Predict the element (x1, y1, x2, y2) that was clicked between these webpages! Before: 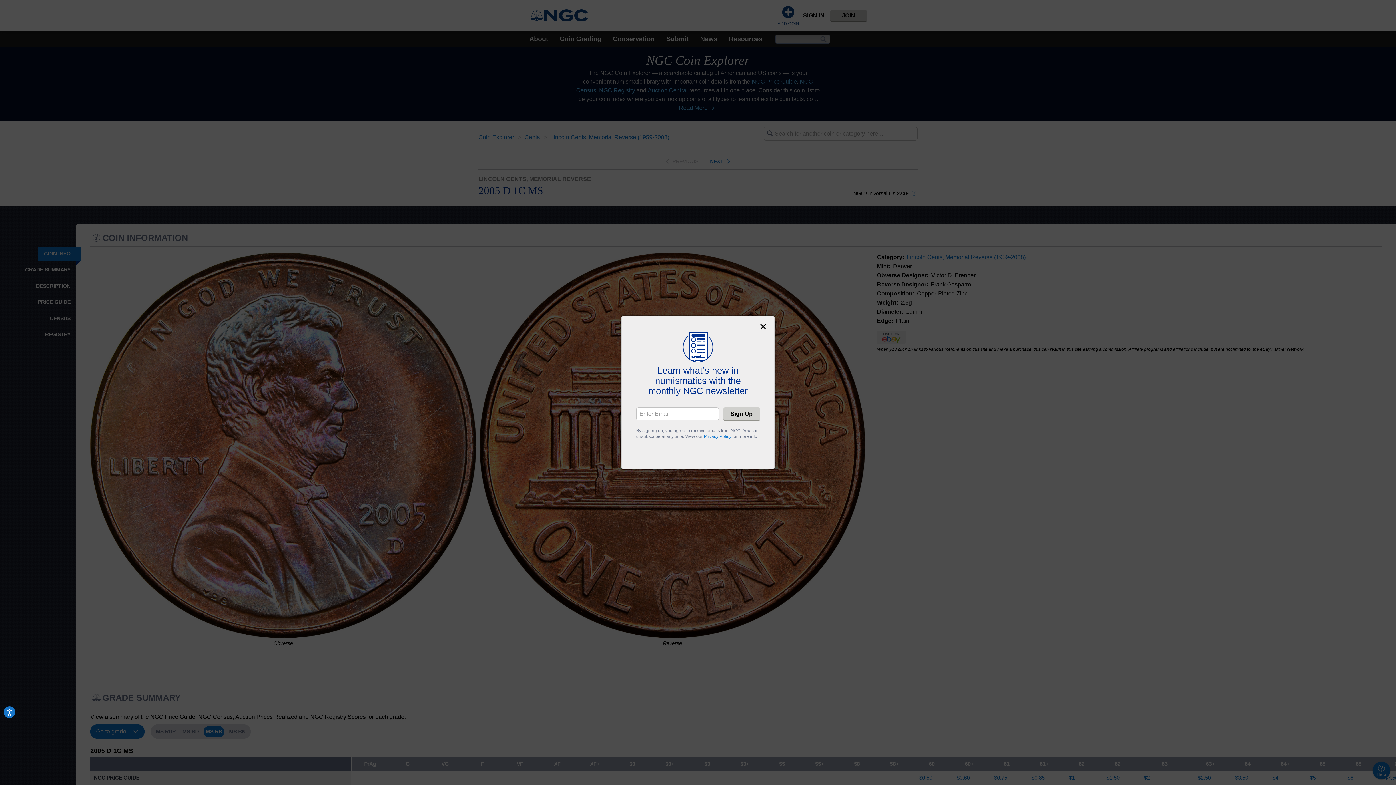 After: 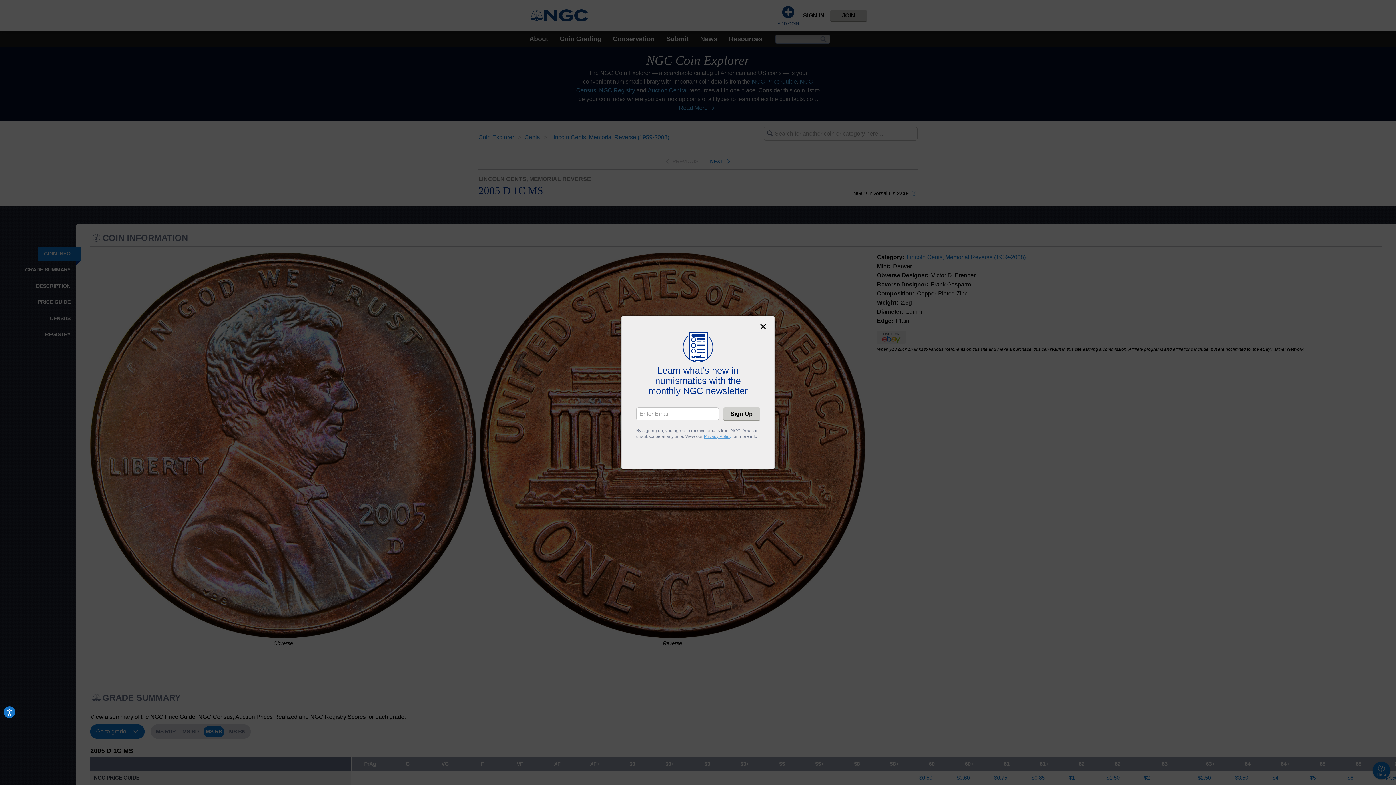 Action: bbox: (704, 434, 731, 439) label: Privacy Policy